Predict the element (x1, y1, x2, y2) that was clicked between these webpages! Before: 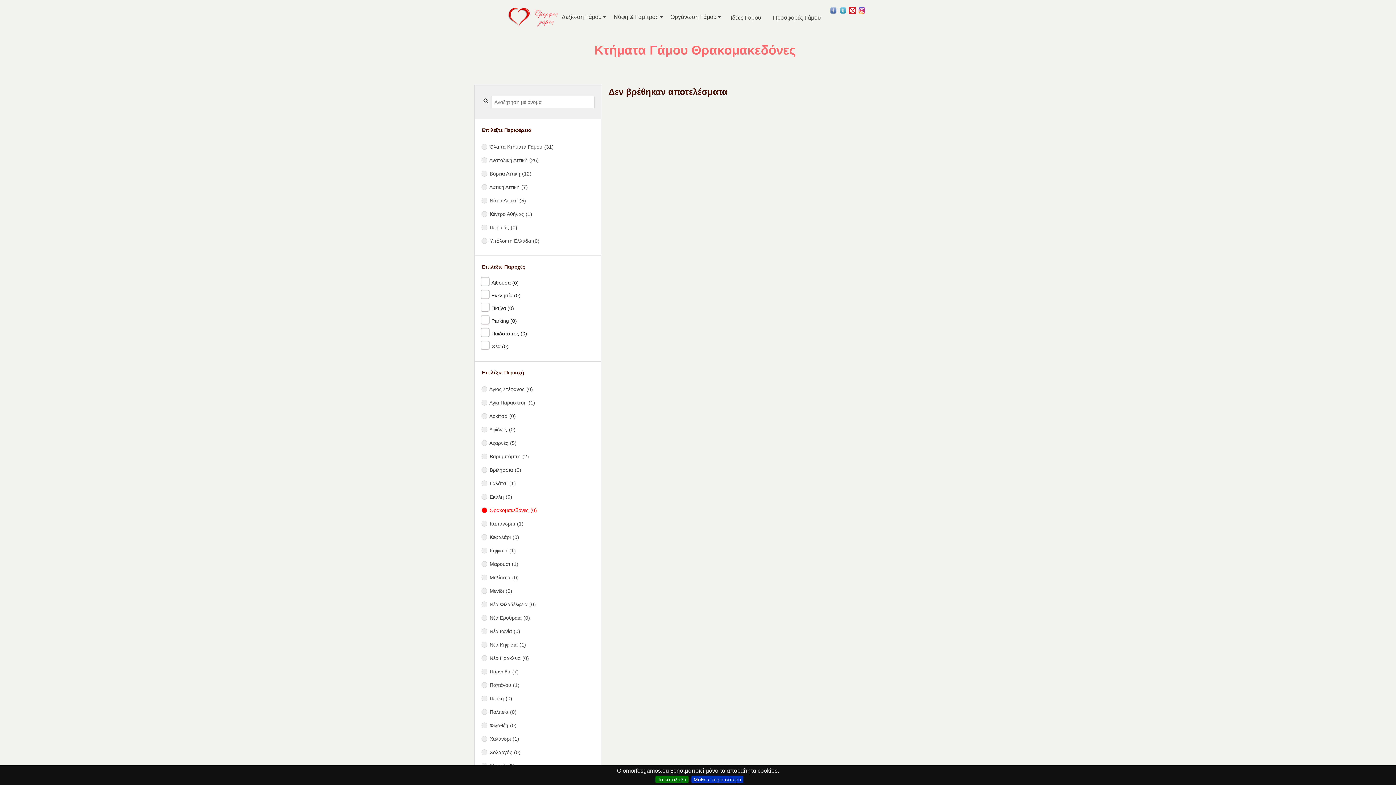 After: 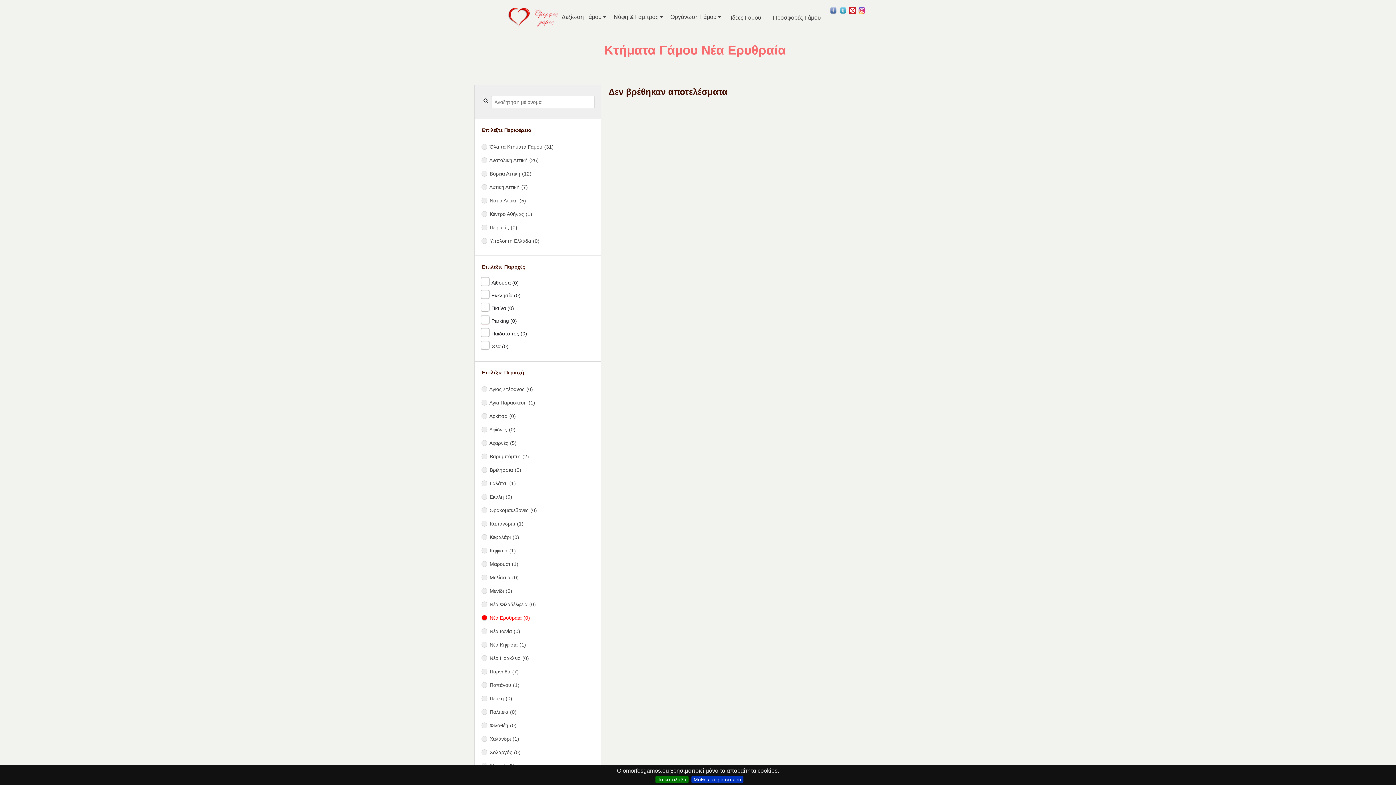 Action: label: ● Νέα Ερυθραία(0) bbox: (480, 615, 530, 621)